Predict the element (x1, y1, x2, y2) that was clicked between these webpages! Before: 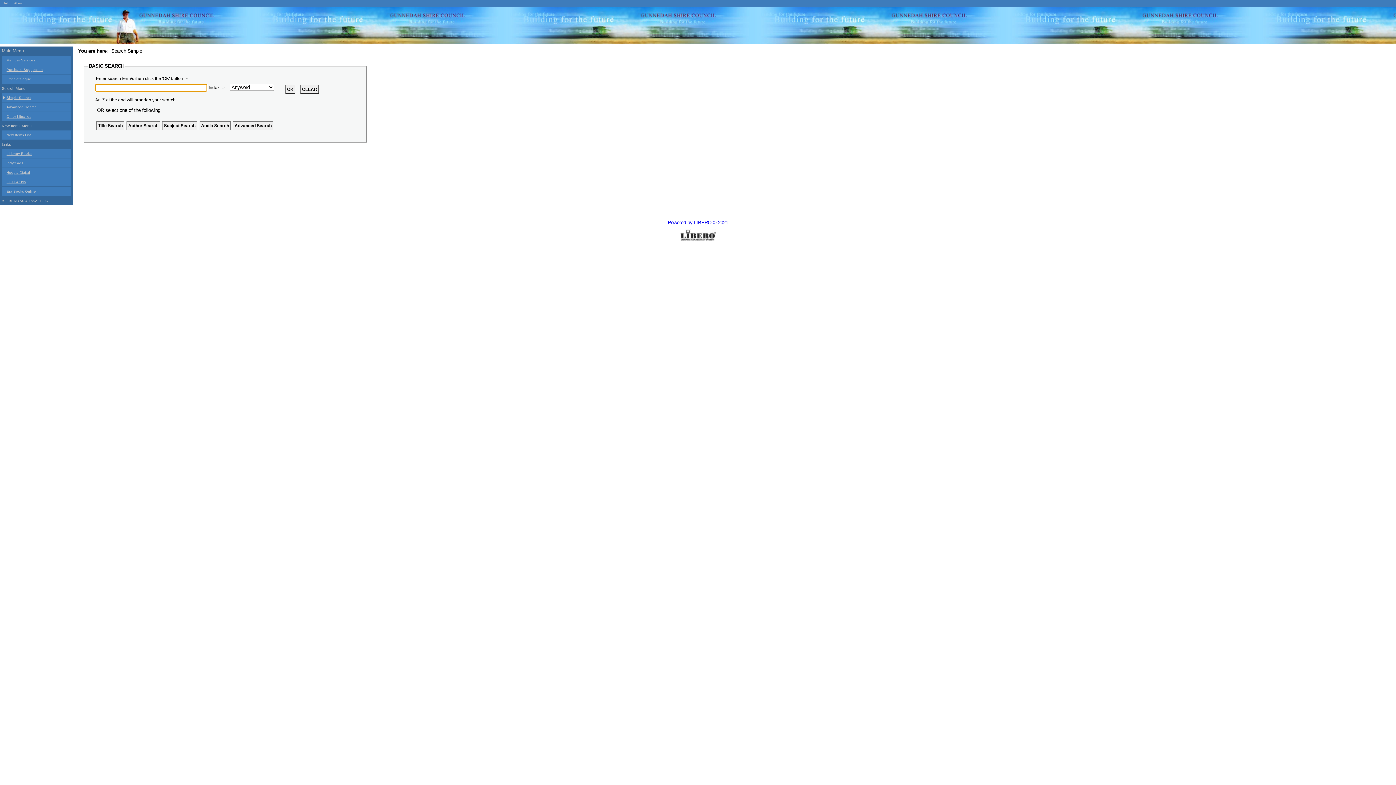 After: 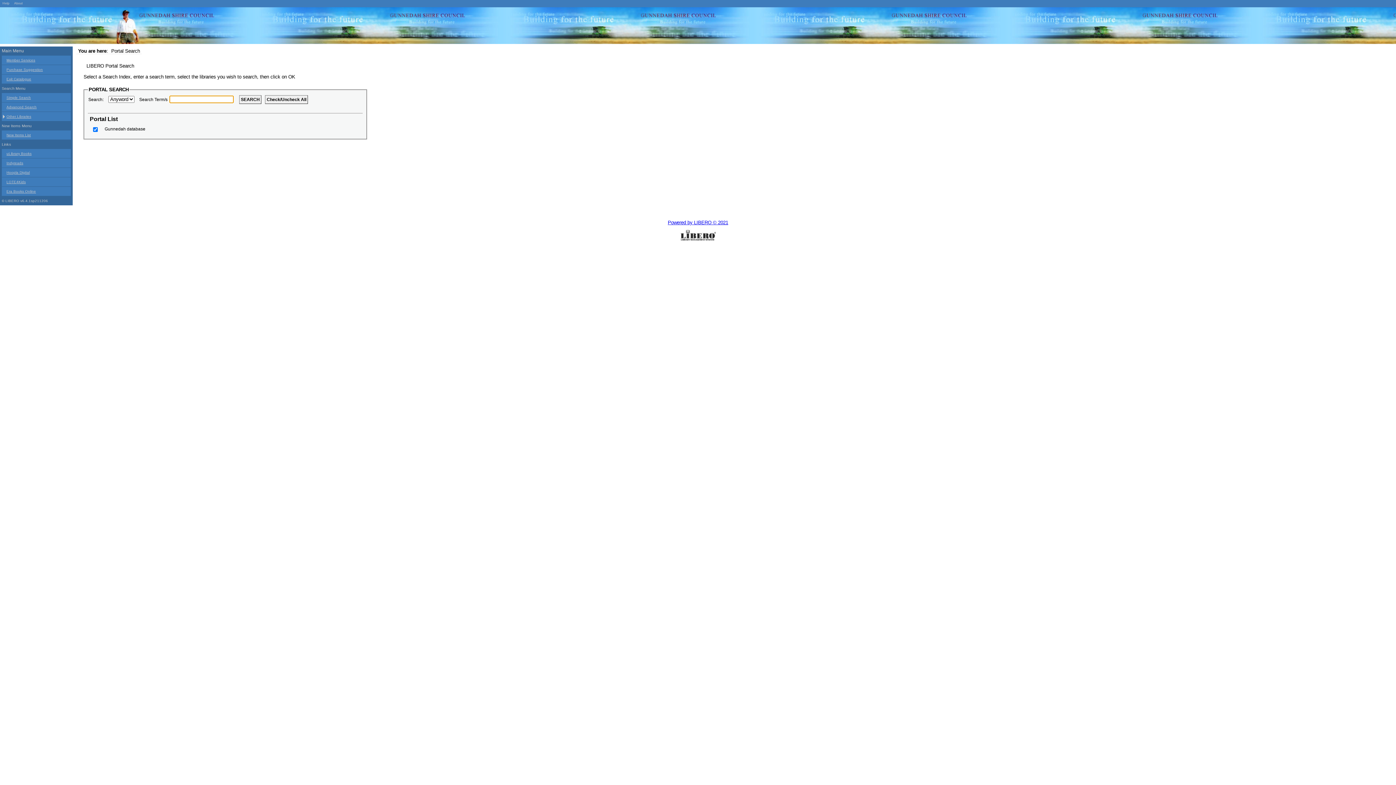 Action: bbox: (1, 112, 70, 121) label: Other Libraries